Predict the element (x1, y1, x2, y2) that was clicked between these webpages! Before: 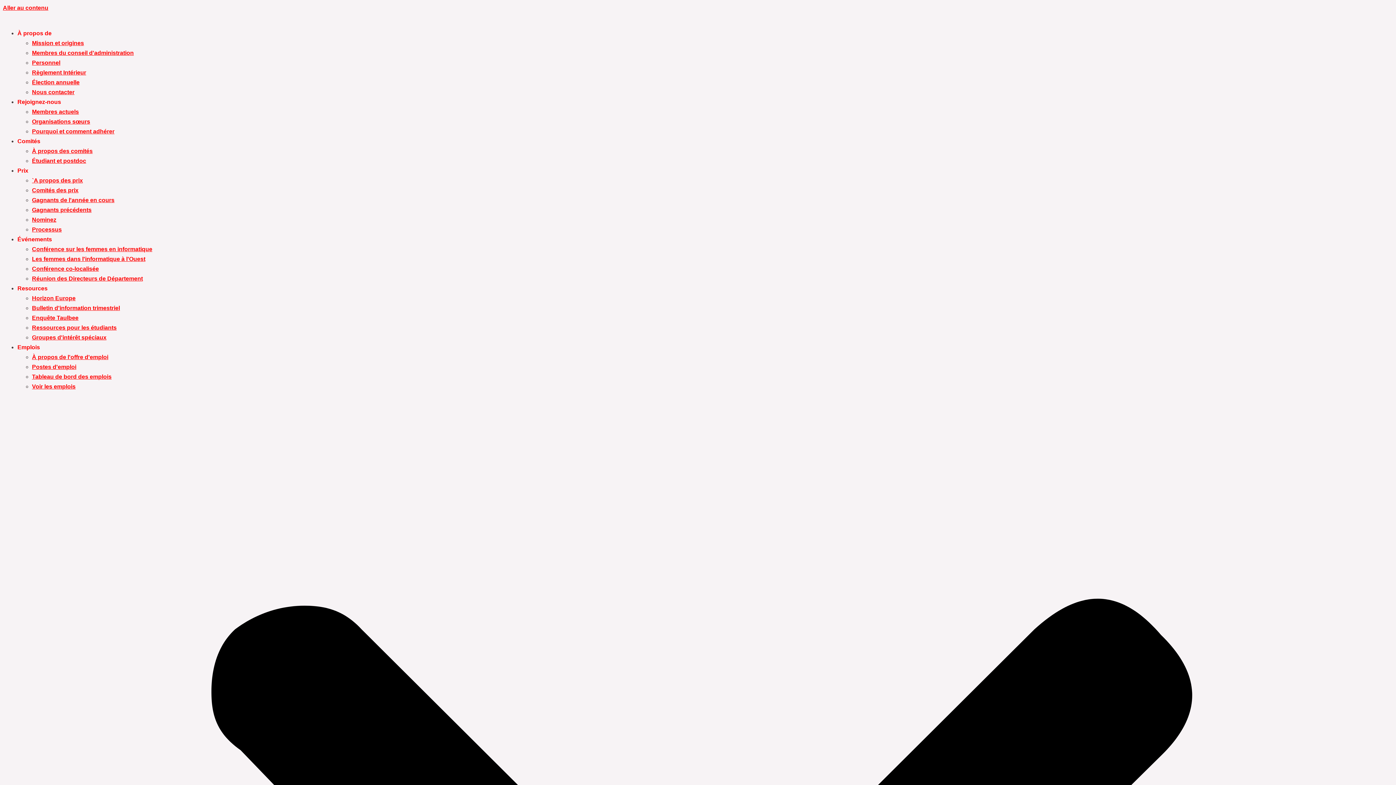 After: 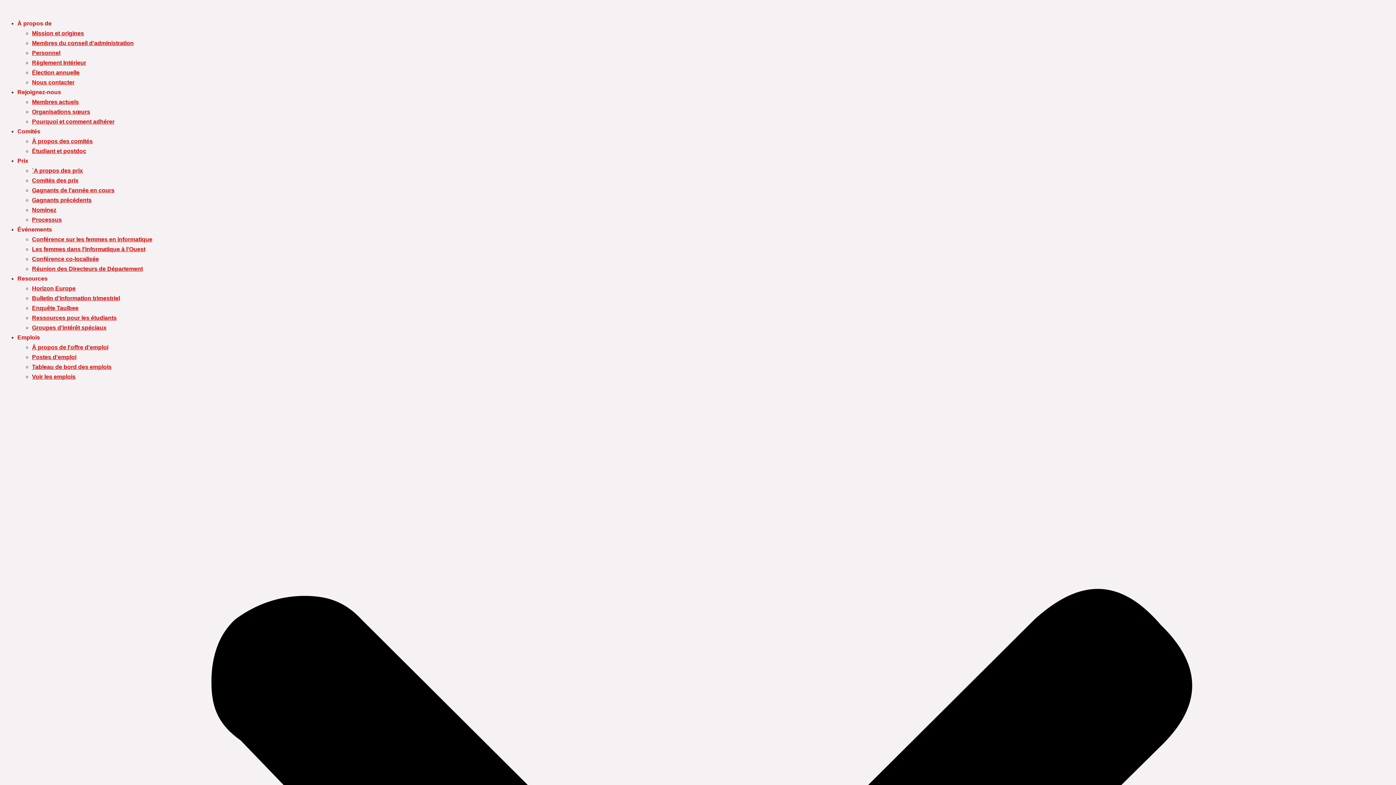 Action: bbox: (32, 49, 133, 56) label: Membres du conseil d'administration